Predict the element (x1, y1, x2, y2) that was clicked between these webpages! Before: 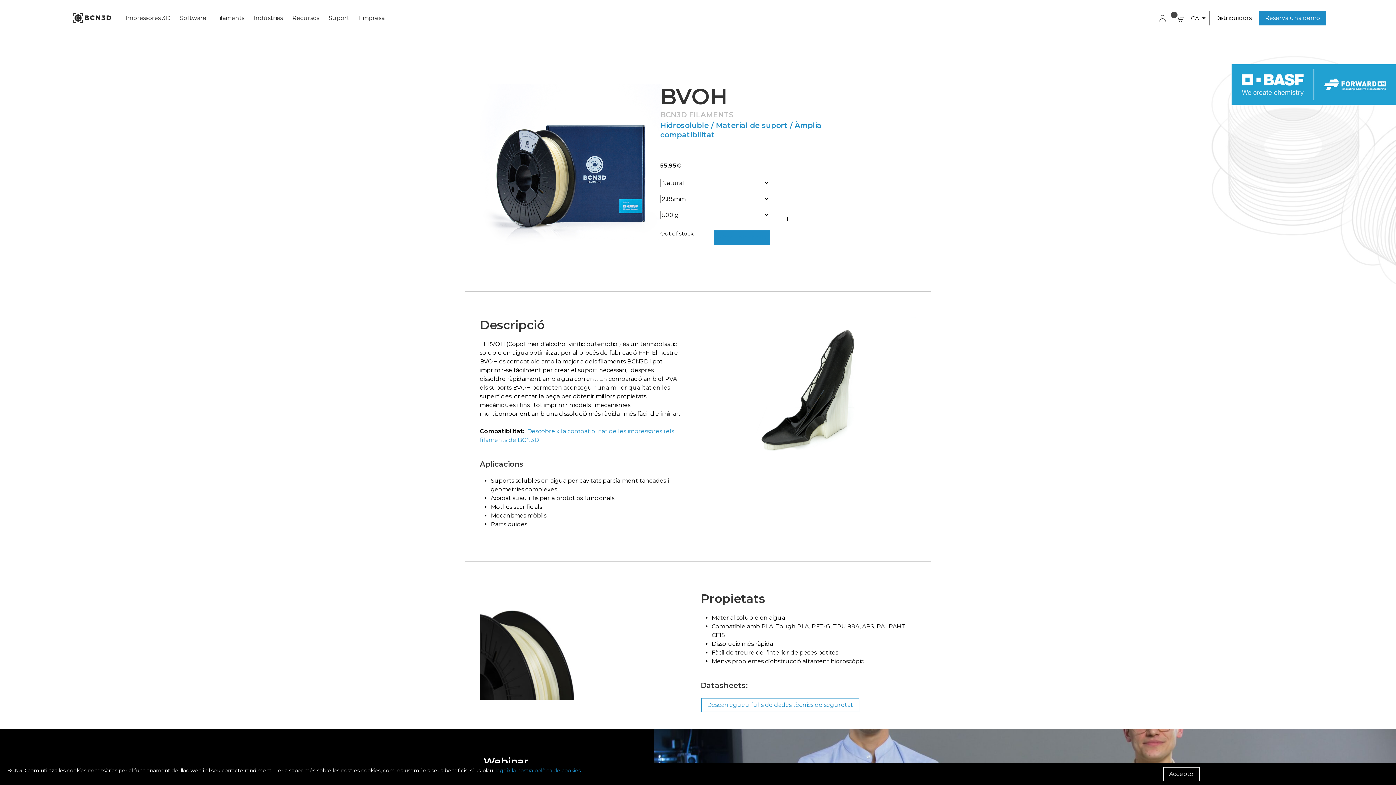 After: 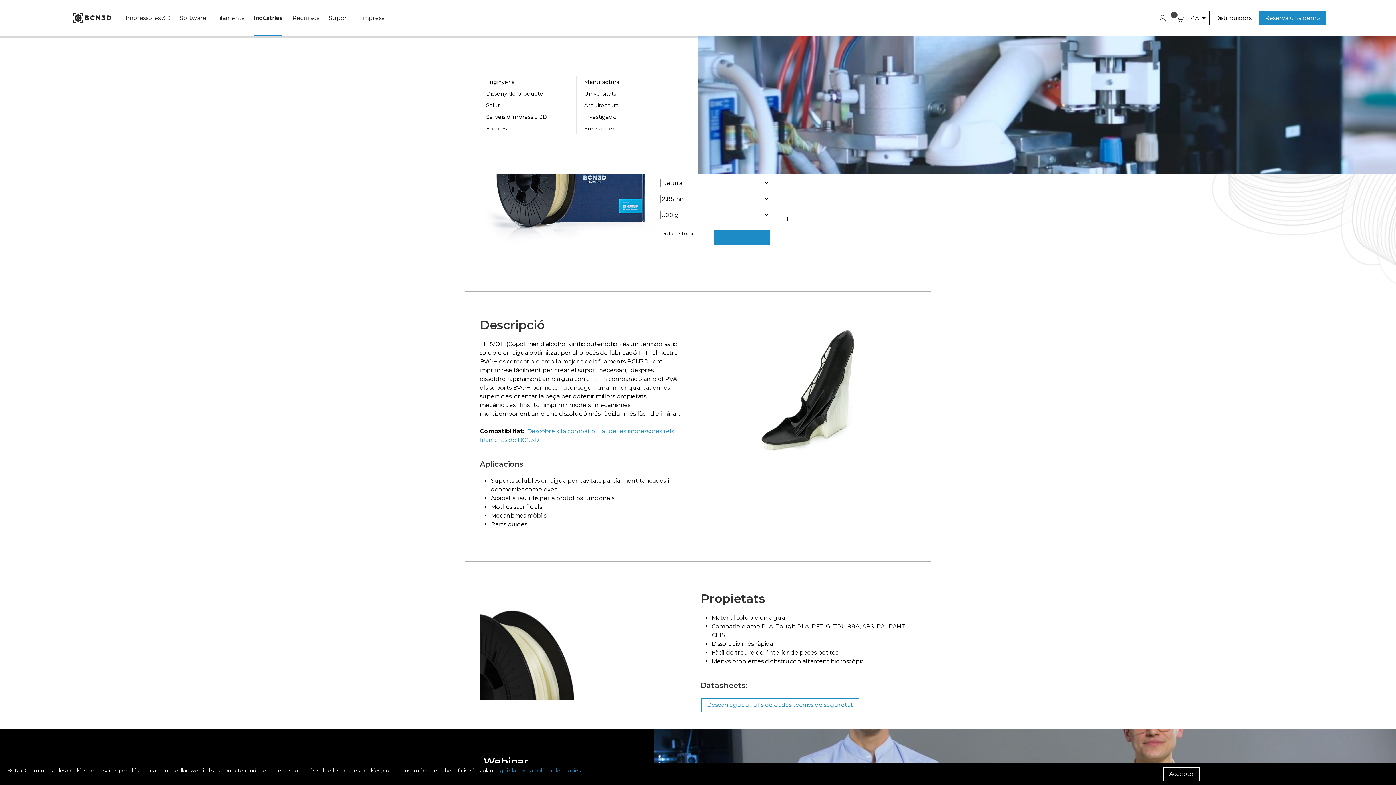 Action: label: Indústries bbox: (249, 0, 287, 36)